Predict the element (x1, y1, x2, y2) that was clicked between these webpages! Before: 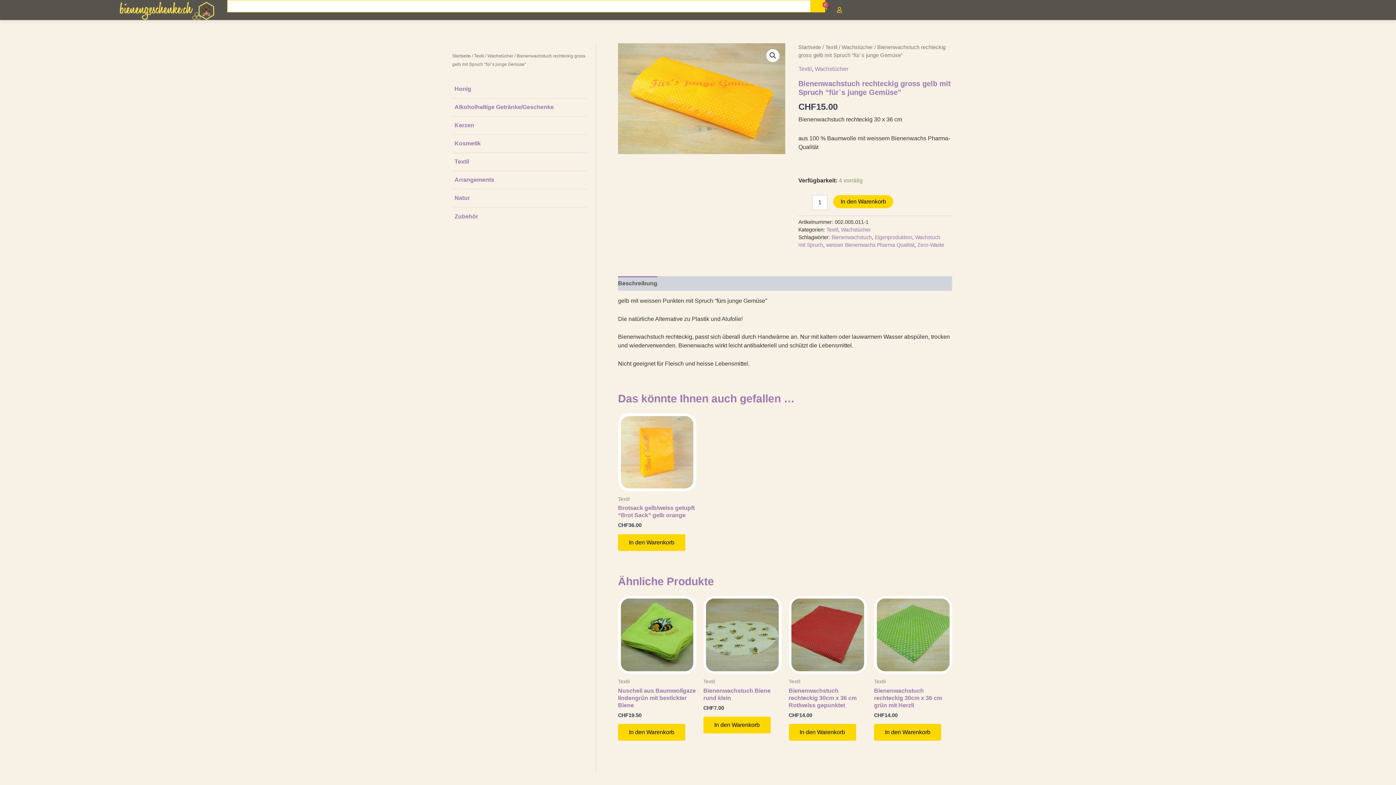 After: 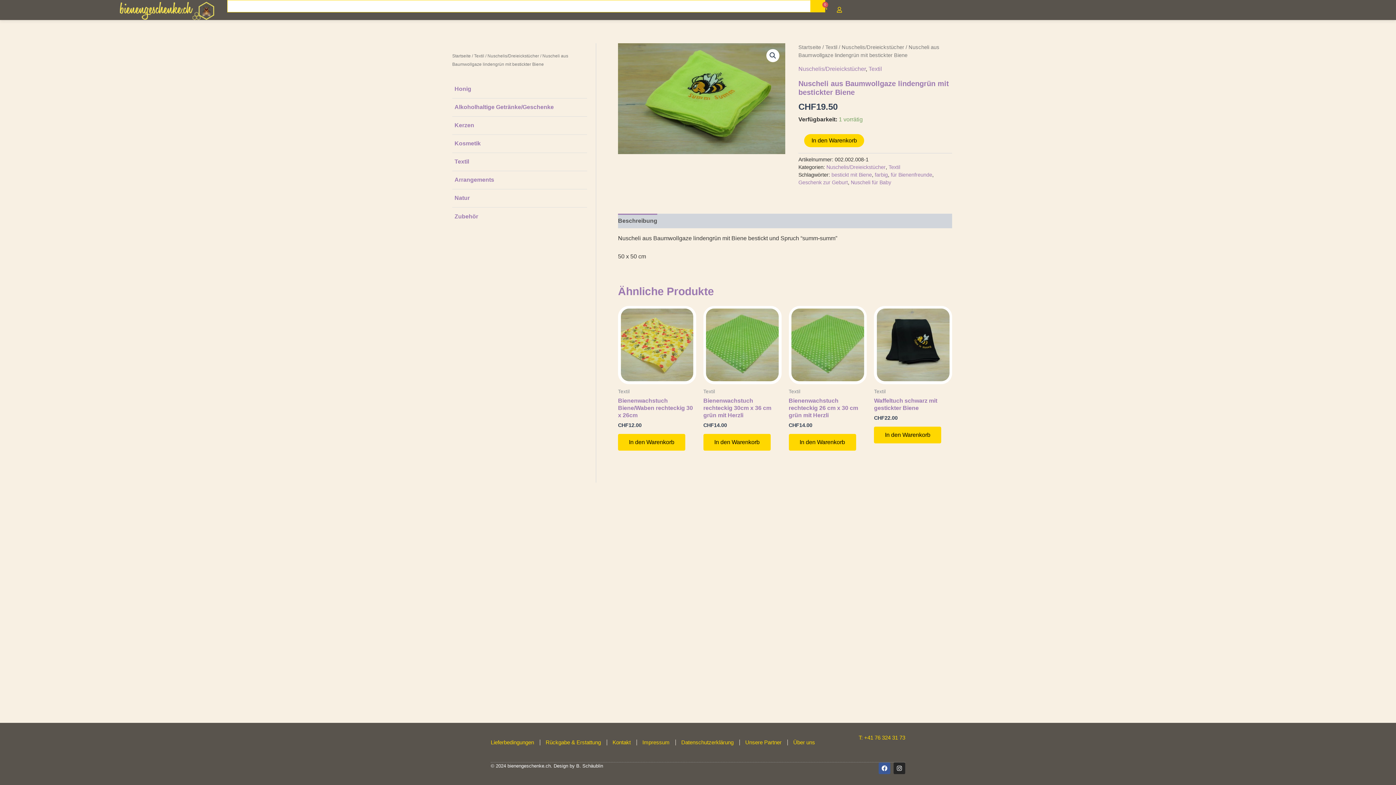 Action: bbox: (618, 596, 696, 674)